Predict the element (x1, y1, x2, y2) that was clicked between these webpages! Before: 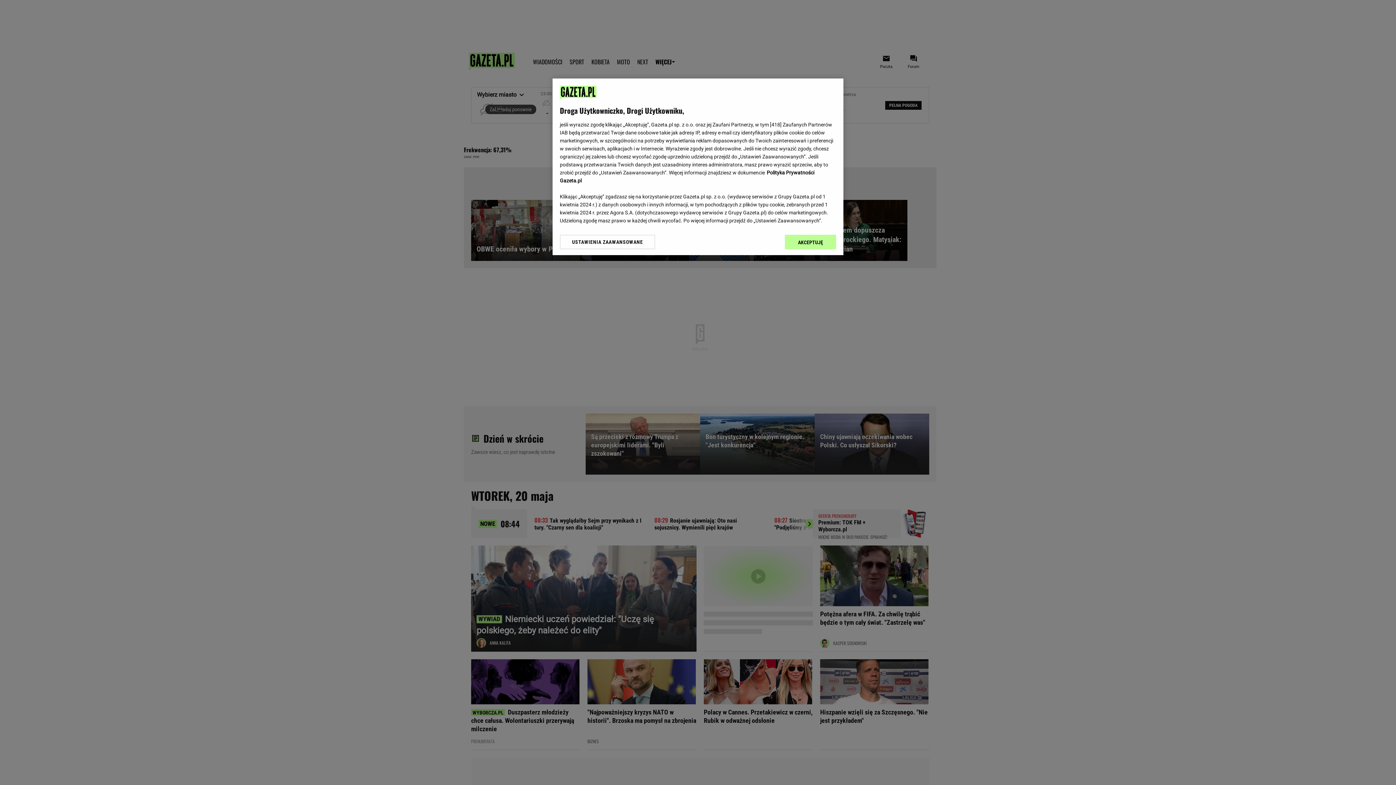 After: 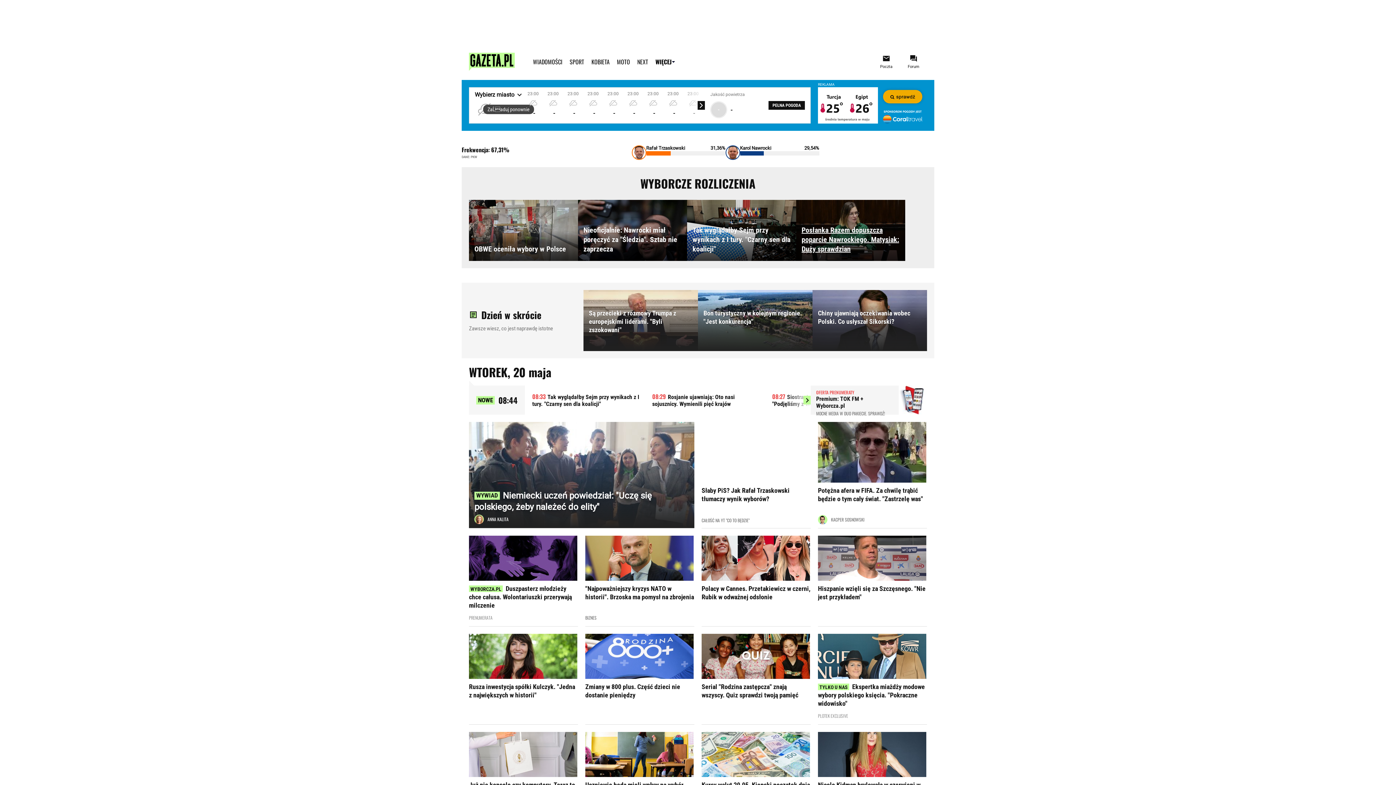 Action: bbox: (785, 234, 836, 249) label: AKCEPTUJĘ